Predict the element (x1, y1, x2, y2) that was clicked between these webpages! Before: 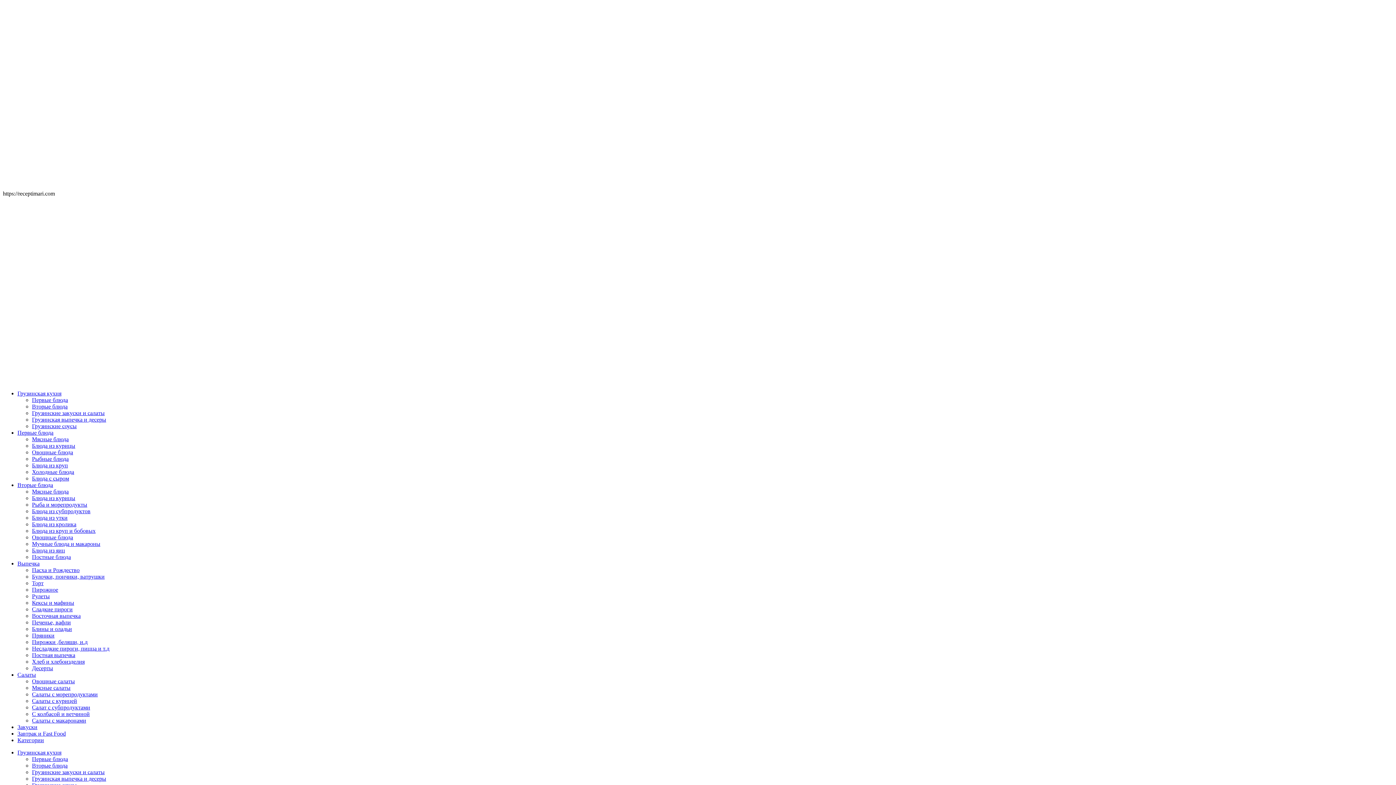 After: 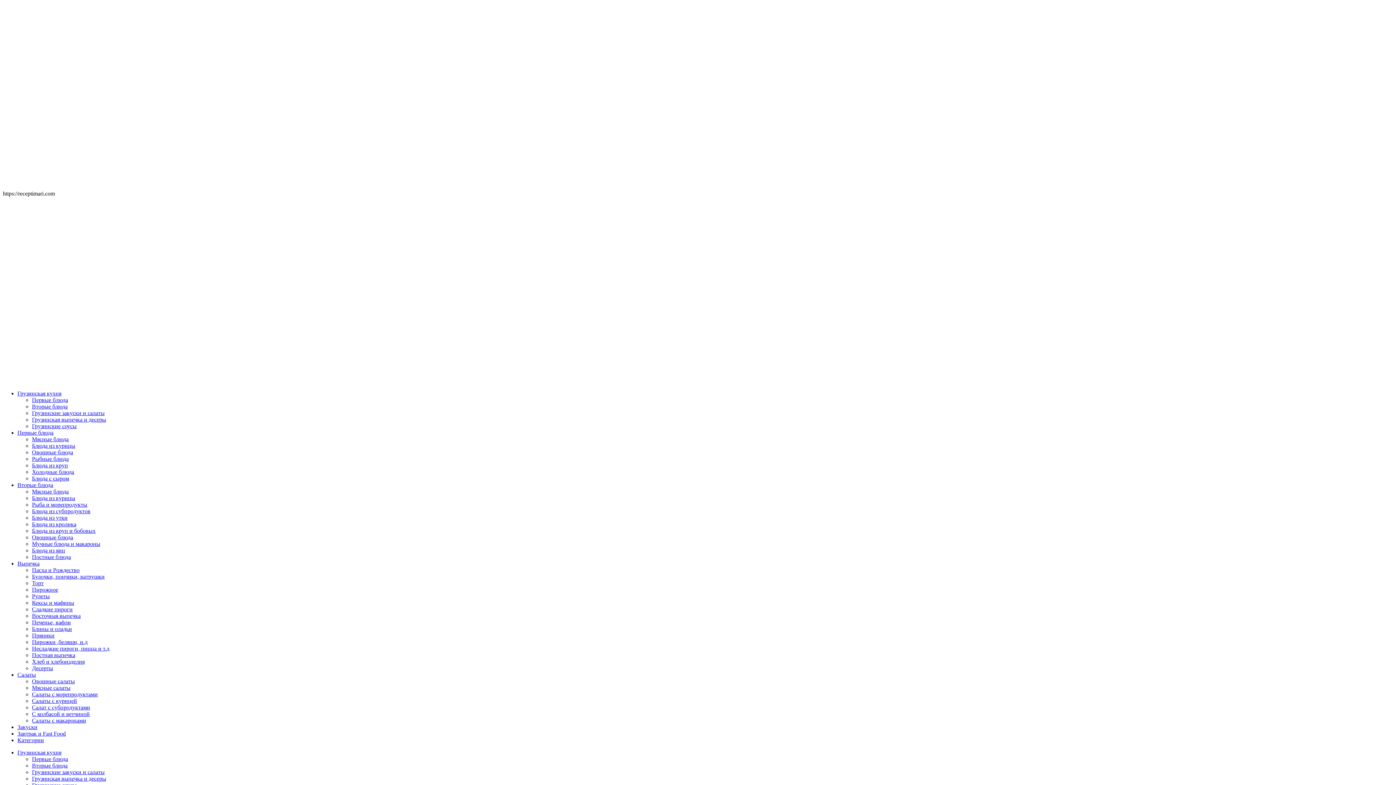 Action: bbox: (17, 390, 61, 396) label: Грузинская кухня